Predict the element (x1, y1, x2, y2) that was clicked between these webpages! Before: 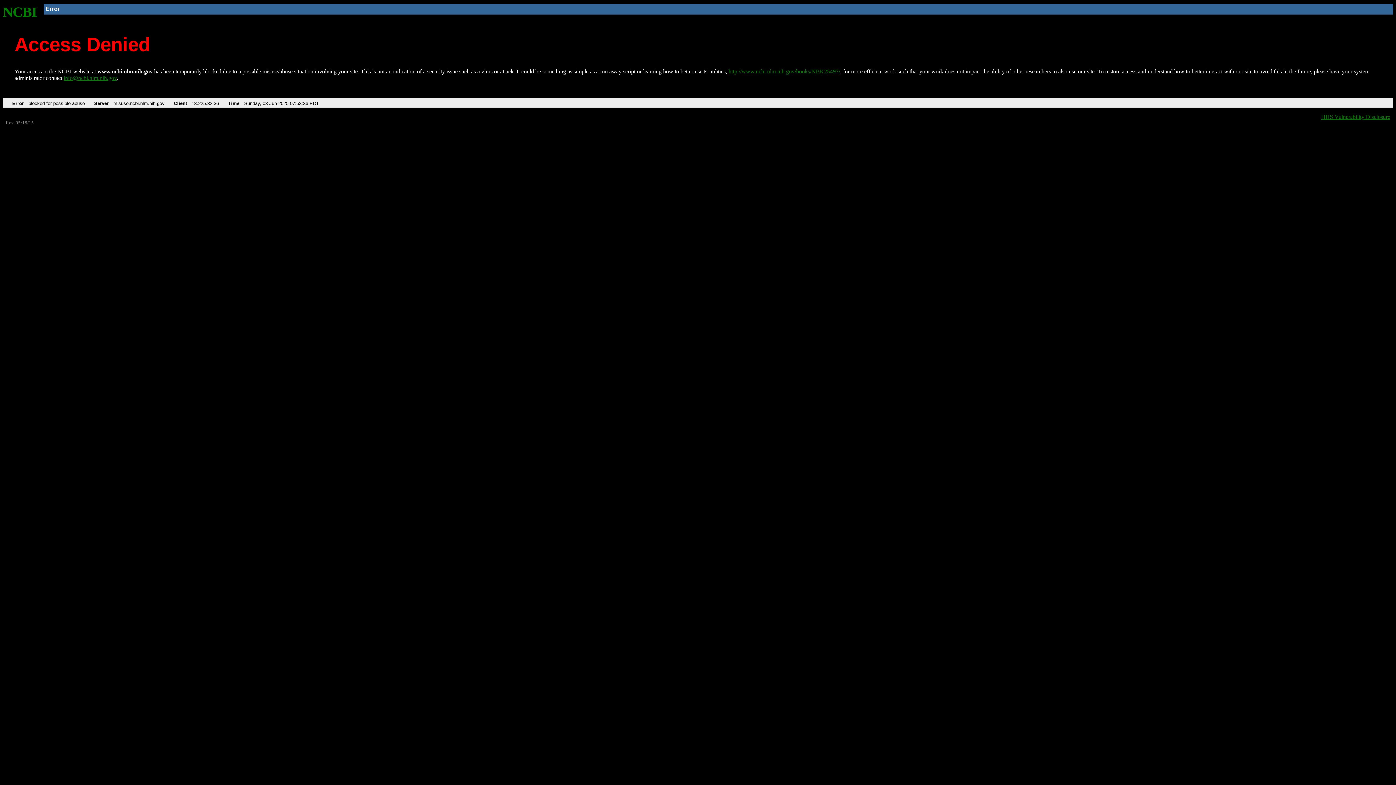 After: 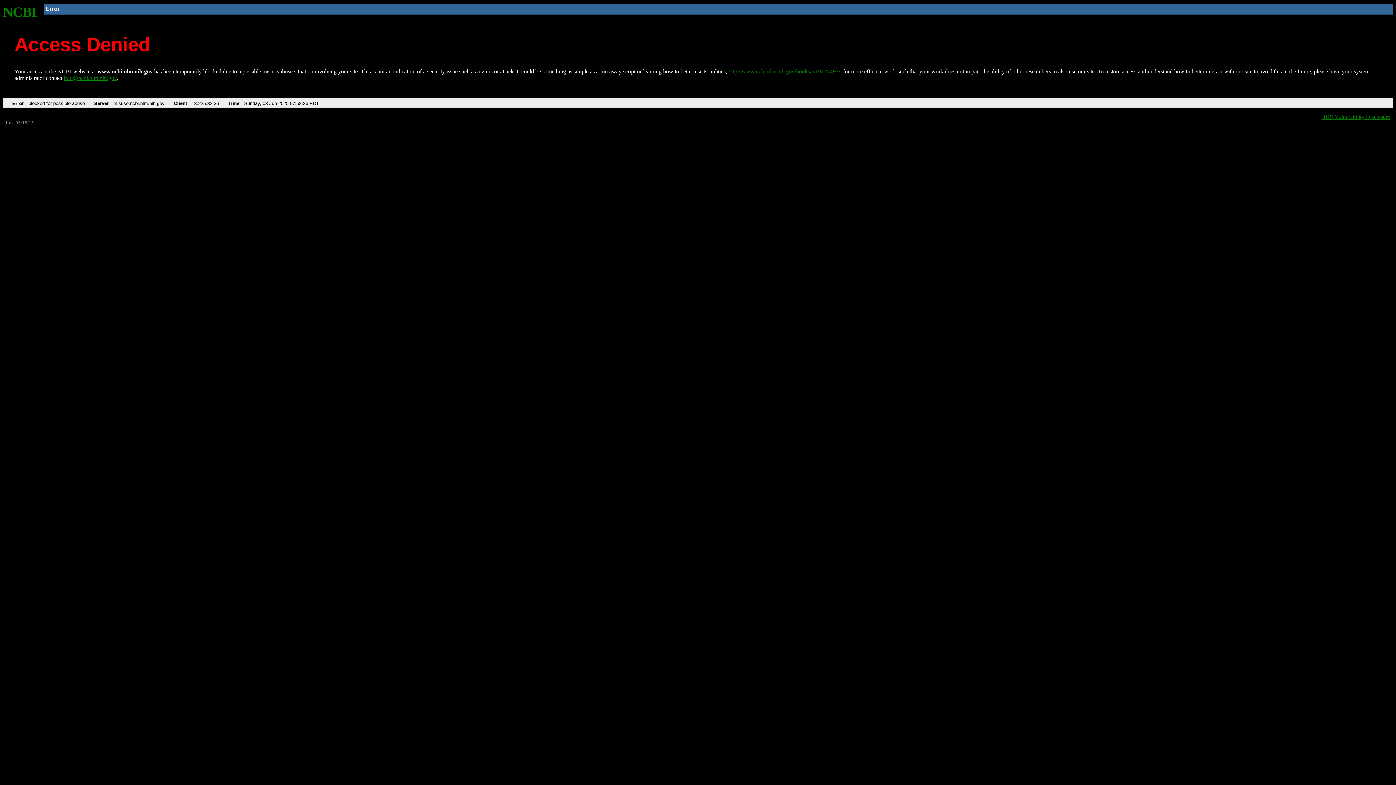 Action: bbox: (63, 75, 116, 81) label: info@ncbi.nlm.nih.gov